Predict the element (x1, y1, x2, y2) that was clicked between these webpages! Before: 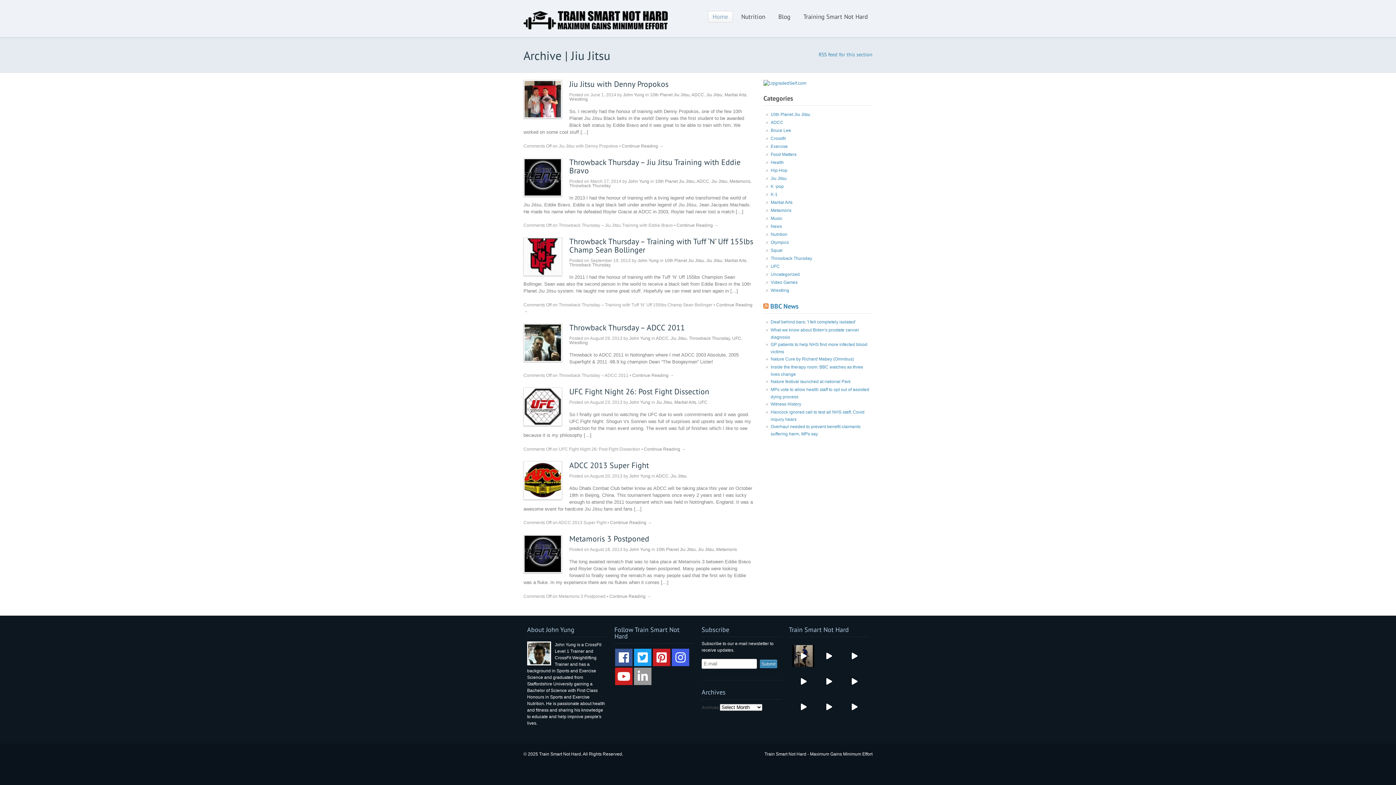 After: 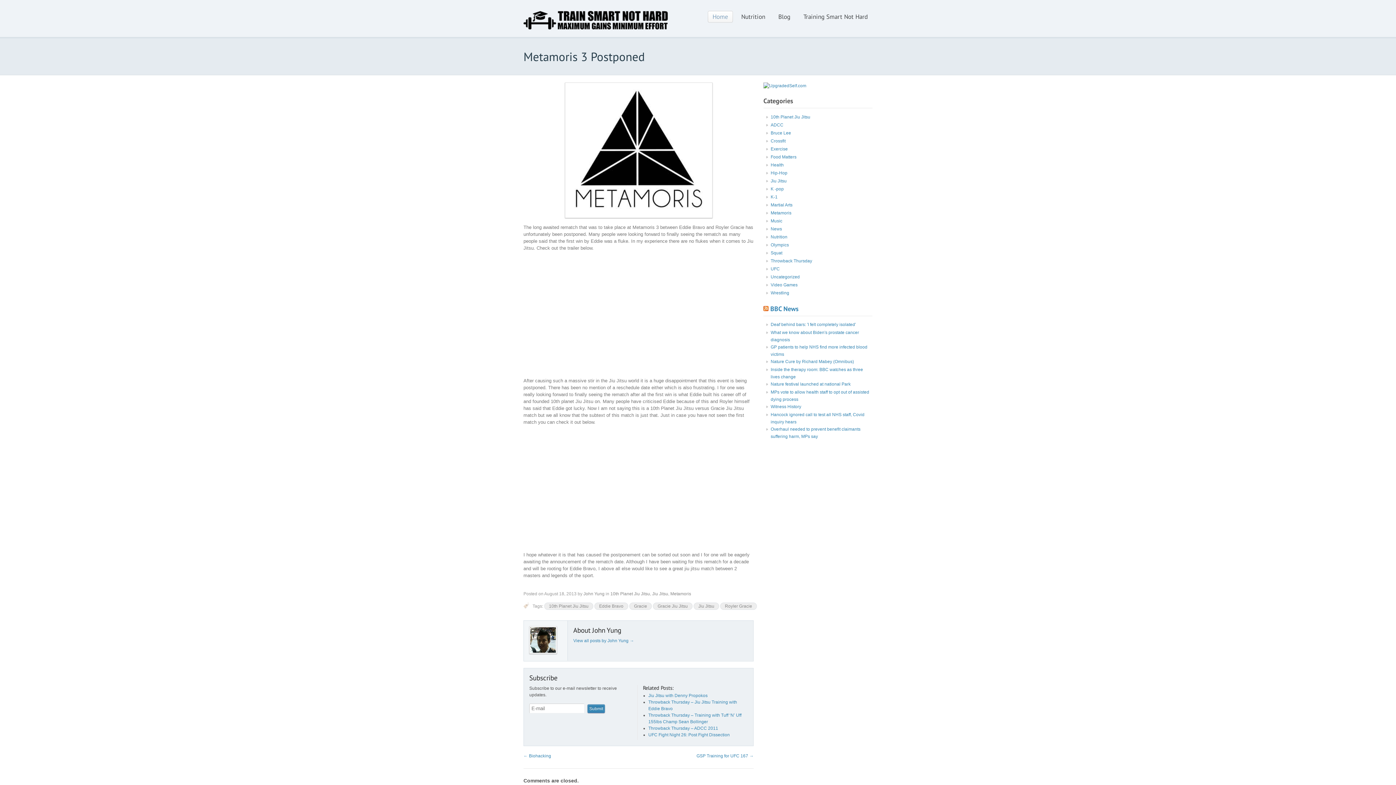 Action: bbox: (569, 533, 649, 544) label: Metamoris 3 Postponed